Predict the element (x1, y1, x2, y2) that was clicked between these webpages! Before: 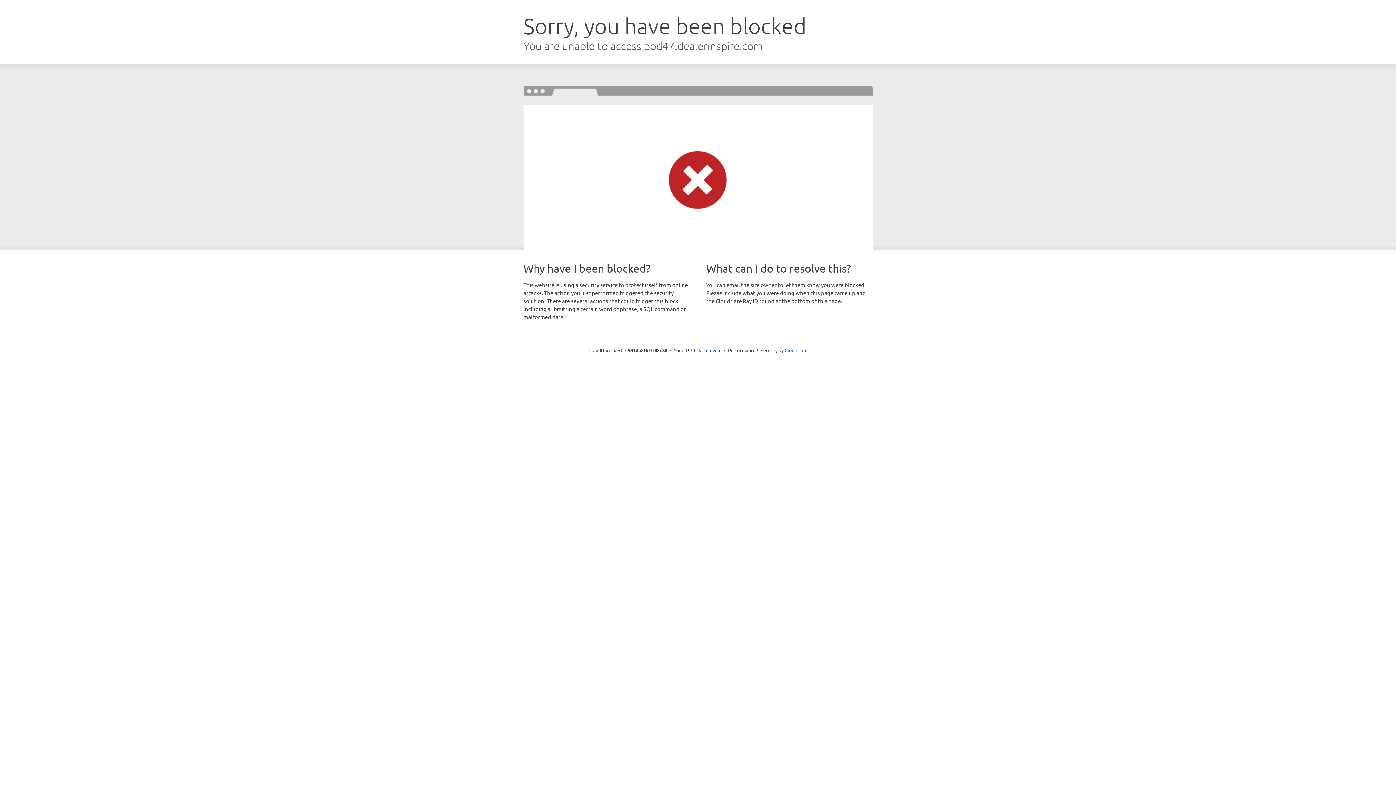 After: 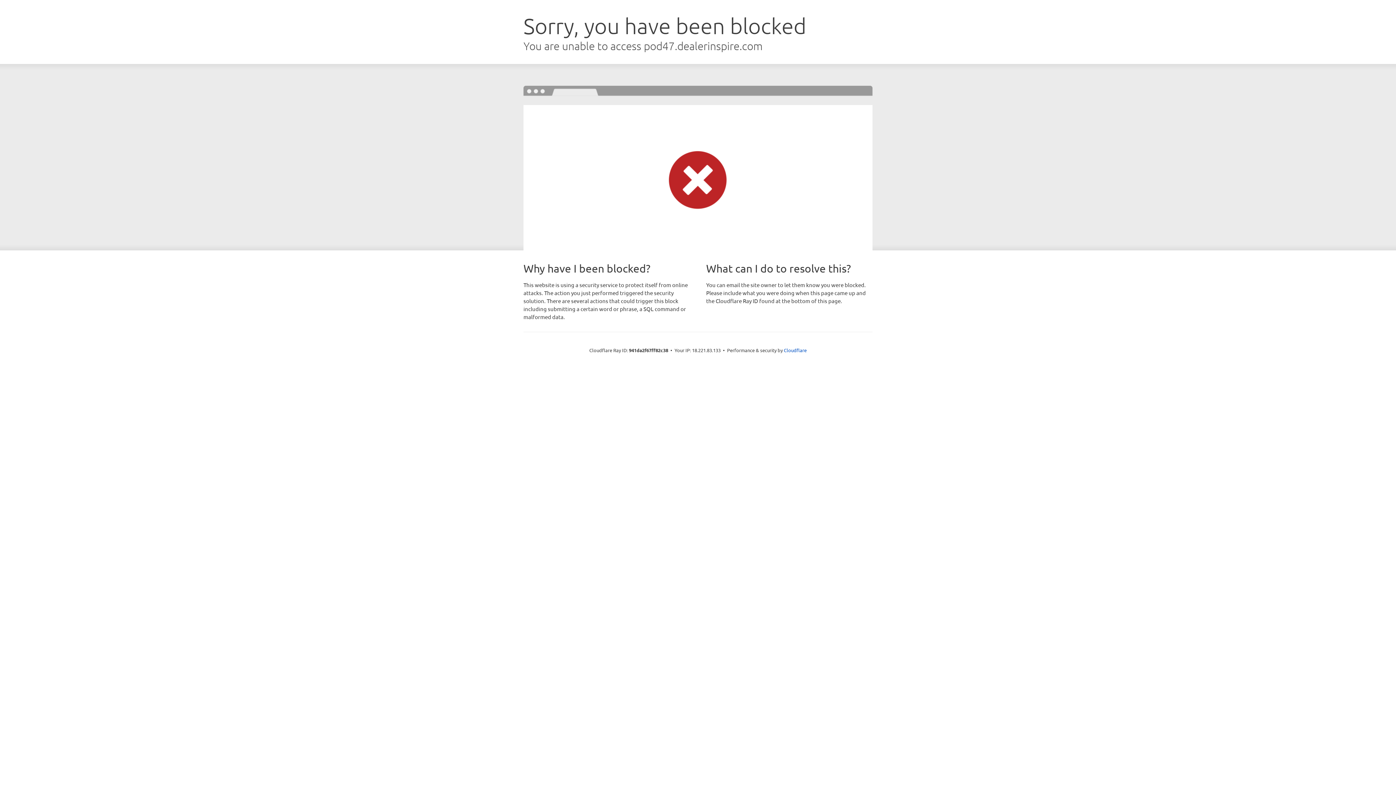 Action: label: Click to reveal bbox: (691, 346, 721, 353)